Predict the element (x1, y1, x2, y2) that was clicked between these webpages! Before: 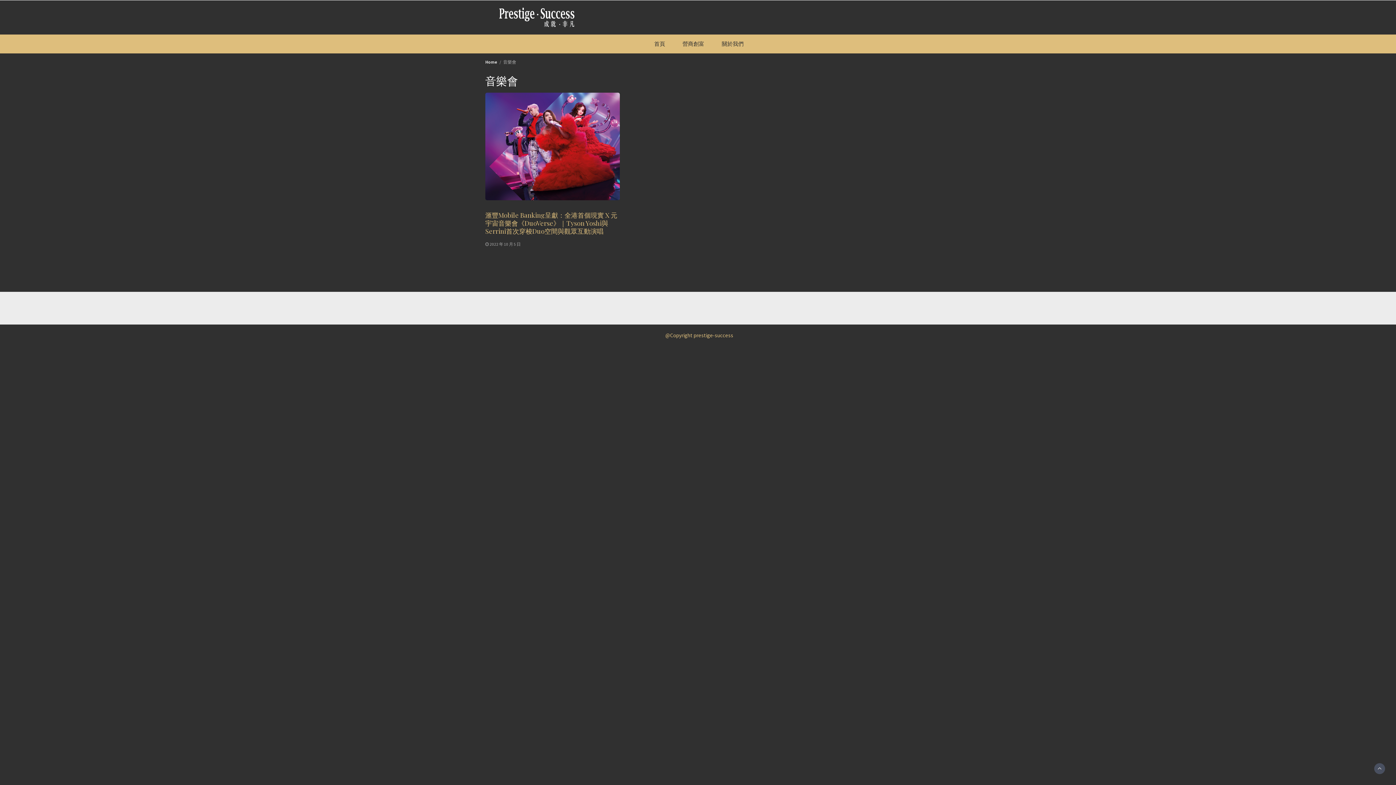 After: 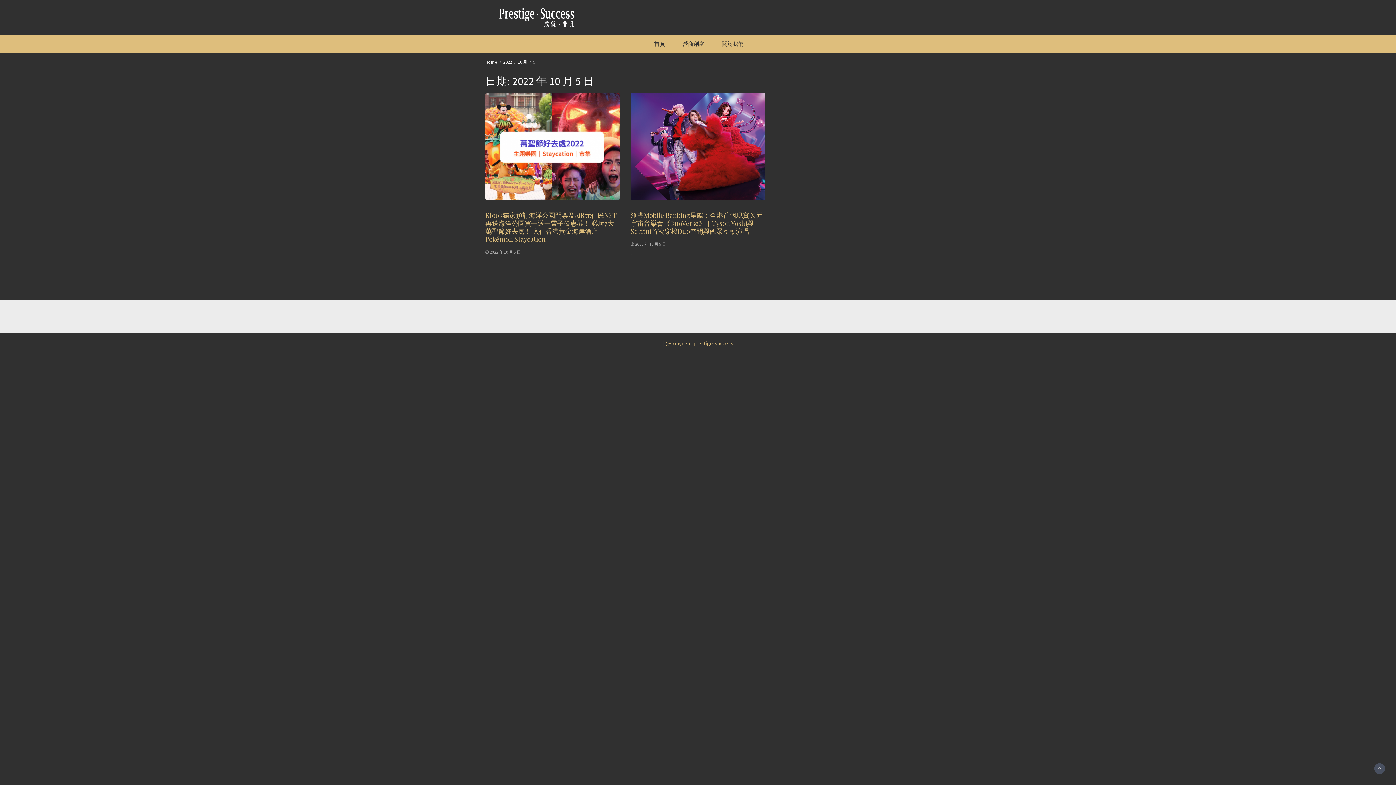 Action: label: 2022 年 10 月 5 日 bbox: (489, 241, 520, 246)